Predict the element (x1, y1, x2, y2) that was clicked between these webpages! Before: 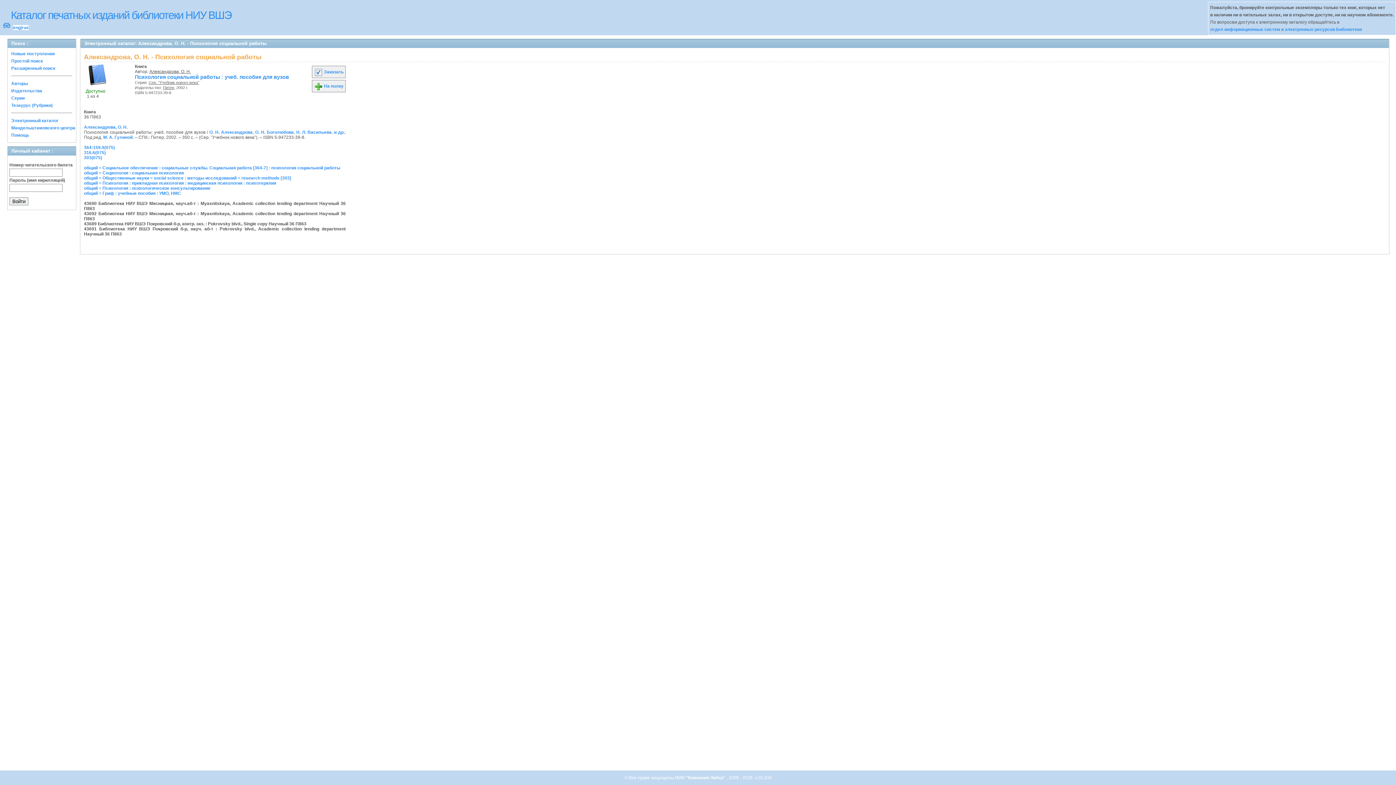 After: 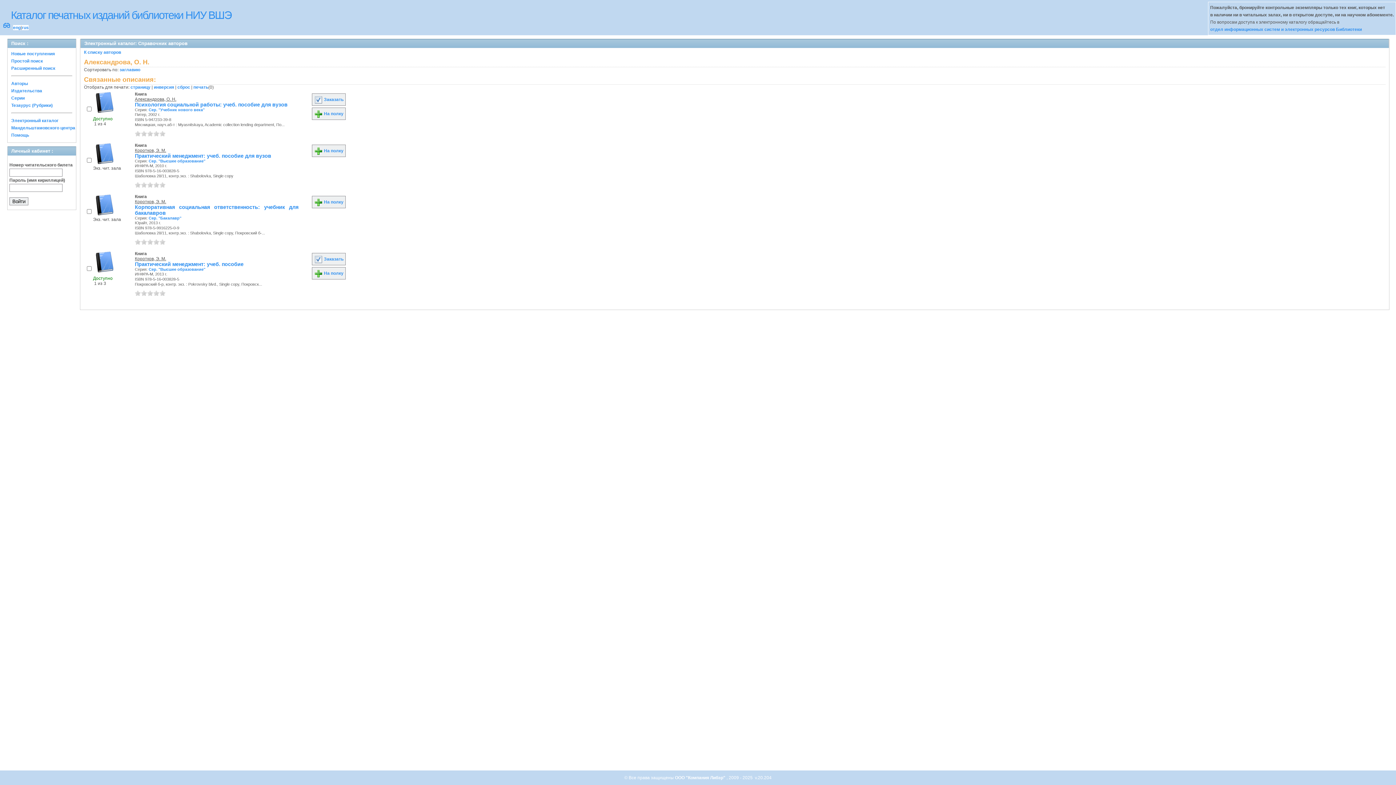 Action: label: Александрова, О. Н. bbox: (149, 69, 190, 74)